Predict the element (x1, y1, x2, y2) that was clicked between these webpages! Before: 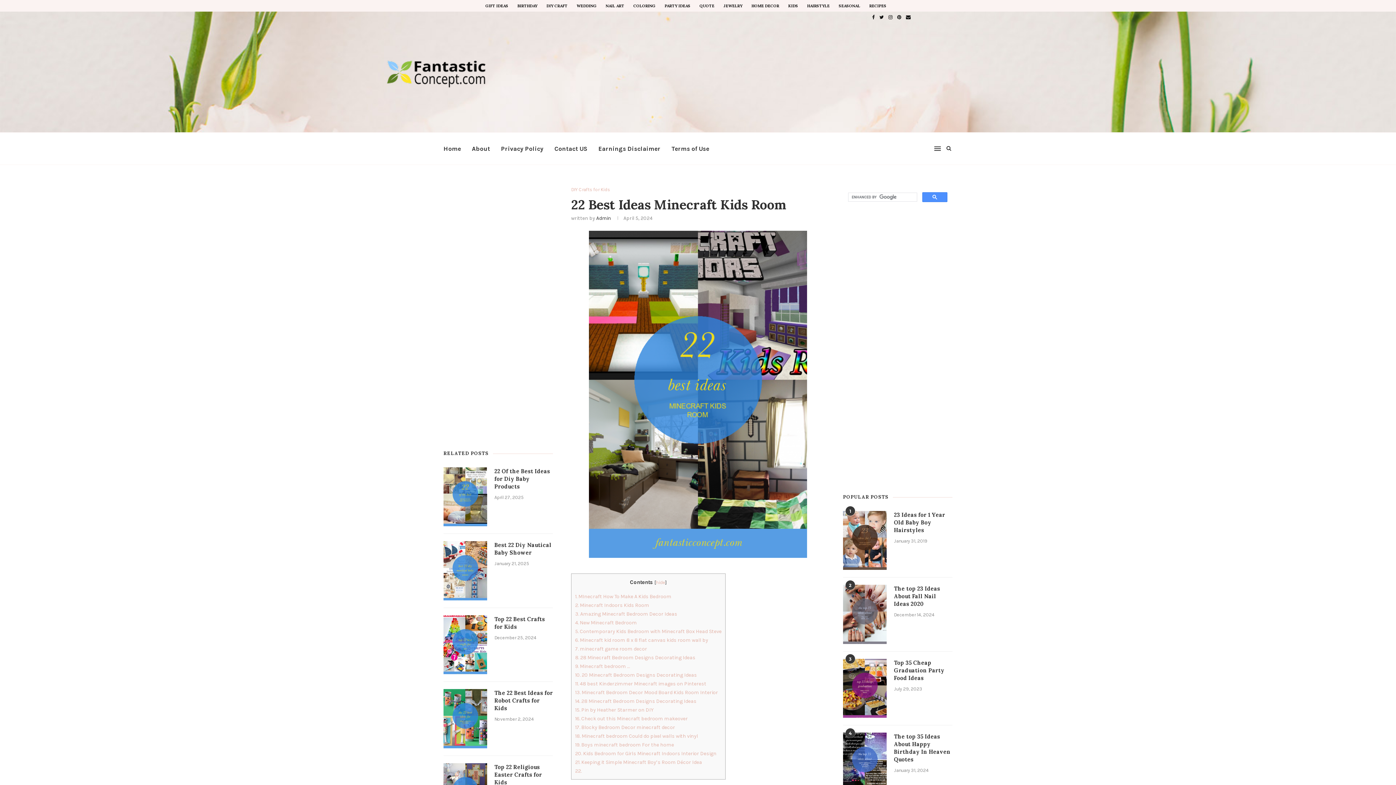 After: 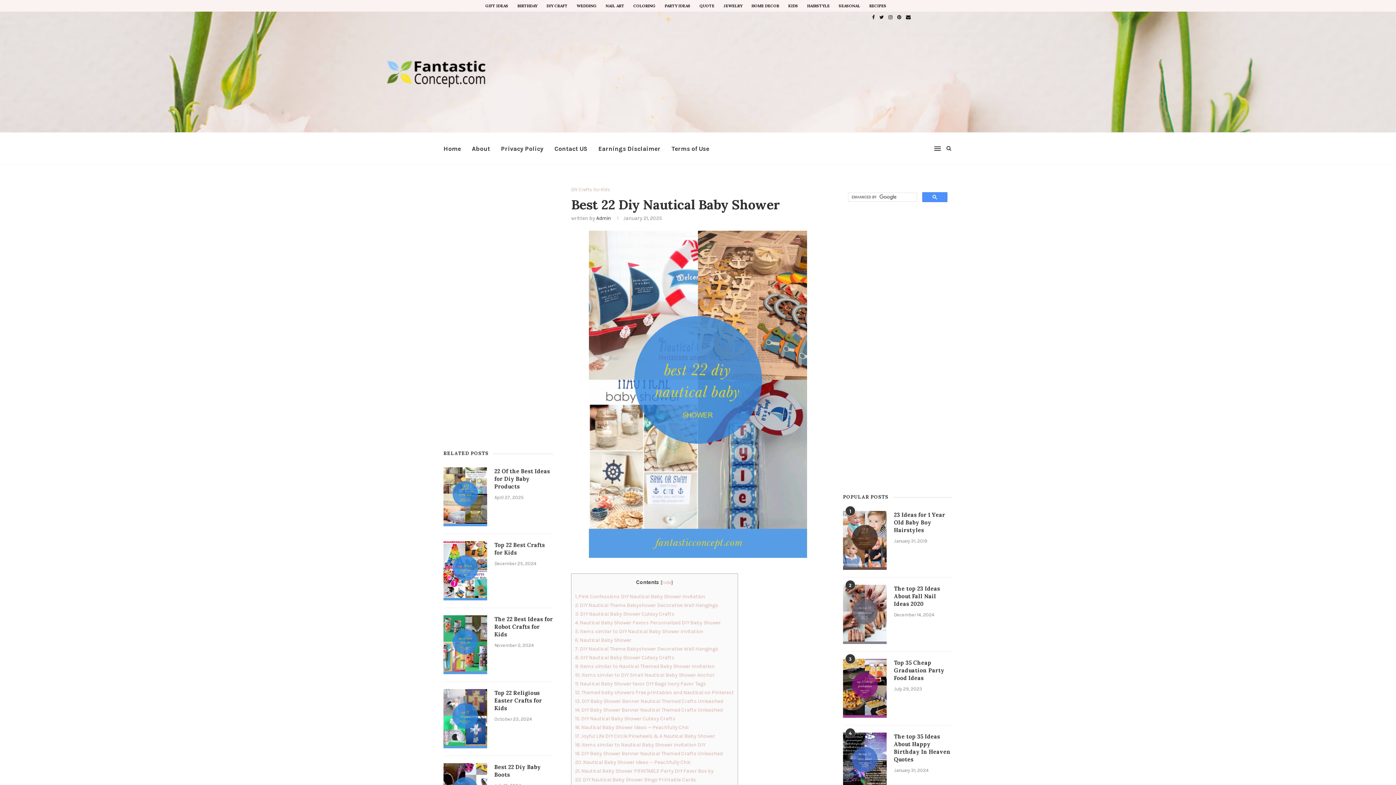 Action: bbox: (443, 541, 487, 600)